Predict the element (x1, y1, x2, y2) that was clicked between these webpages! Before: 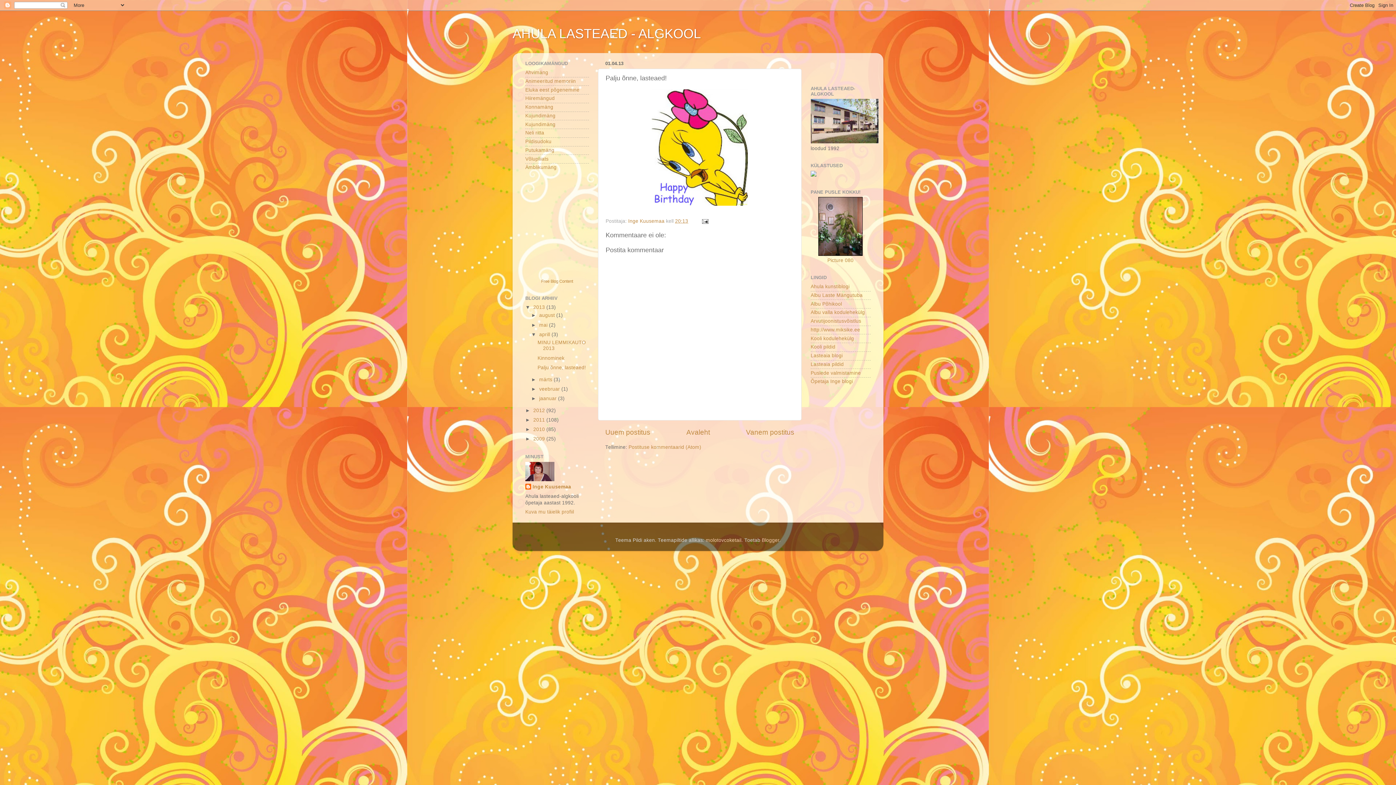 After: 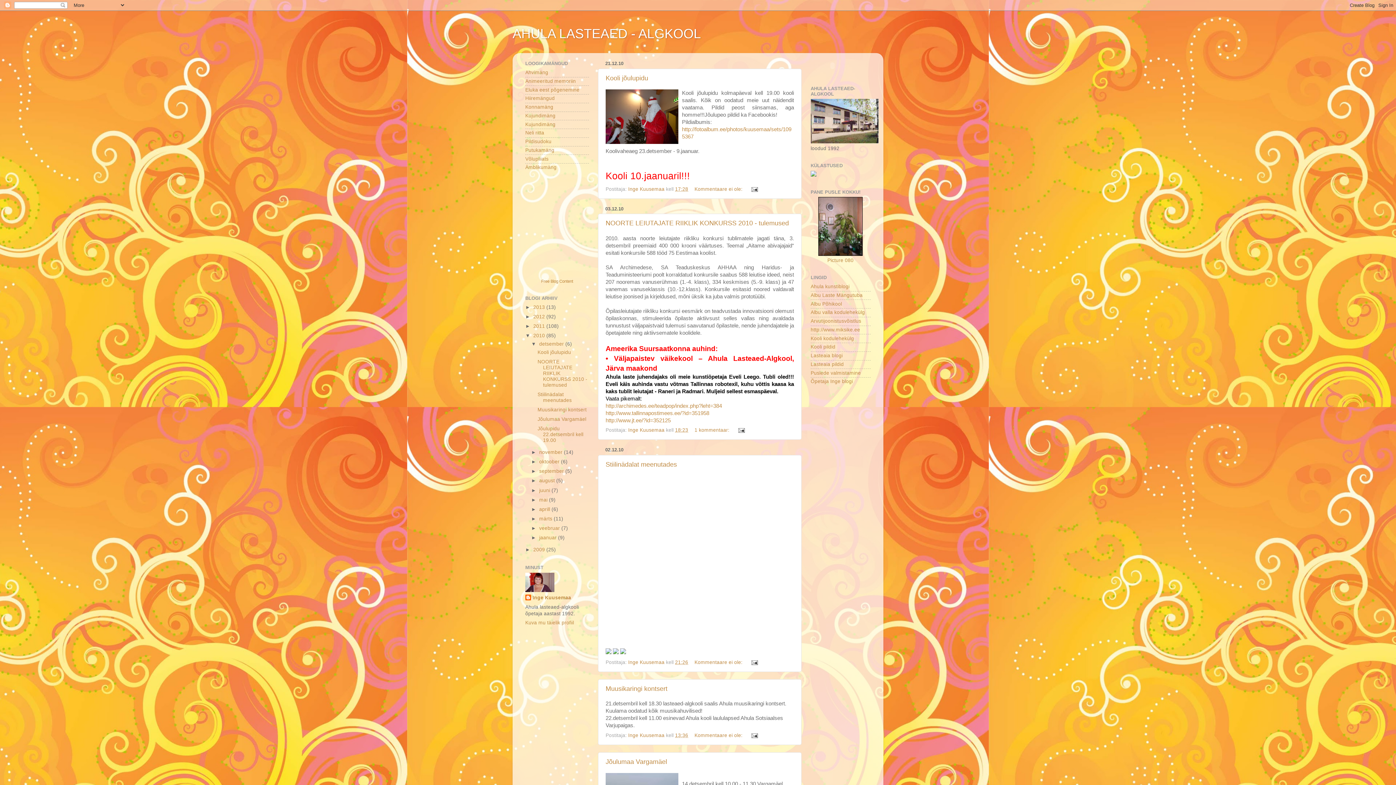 Action: label: 2010  bbox: (533, 426, 546, 432)